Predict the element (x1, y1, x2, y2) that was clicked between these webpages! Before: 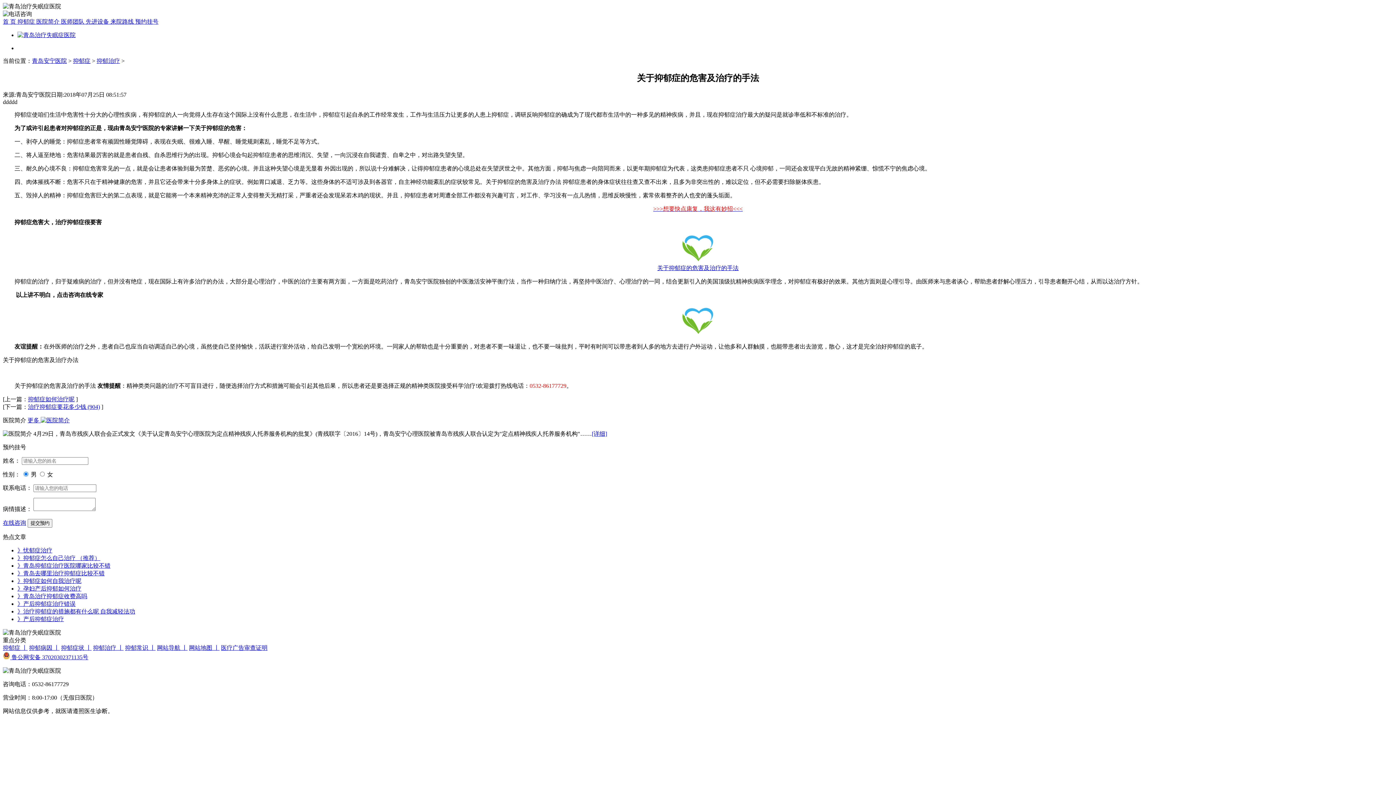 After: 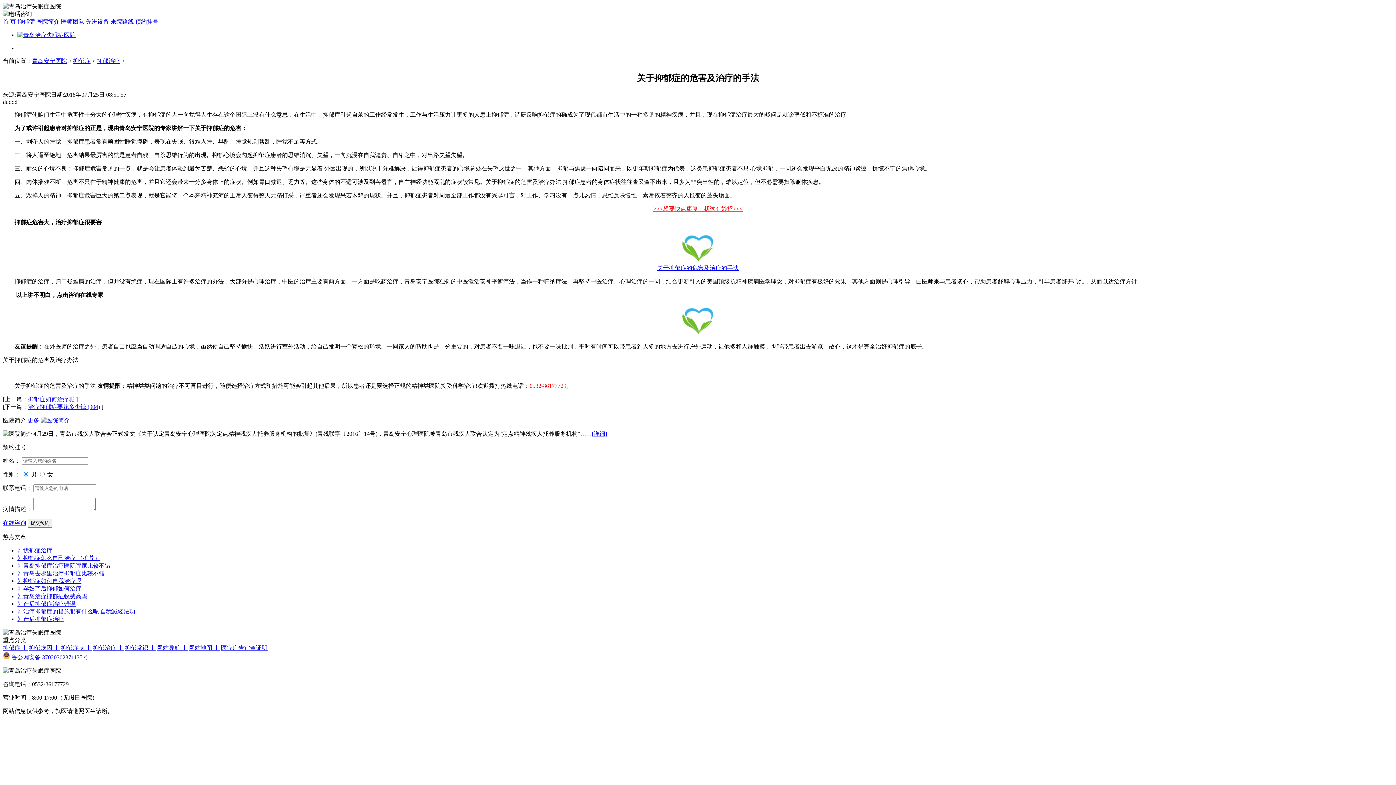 Action: label: 医院简介  bbox: (36, 18, 61, 24)